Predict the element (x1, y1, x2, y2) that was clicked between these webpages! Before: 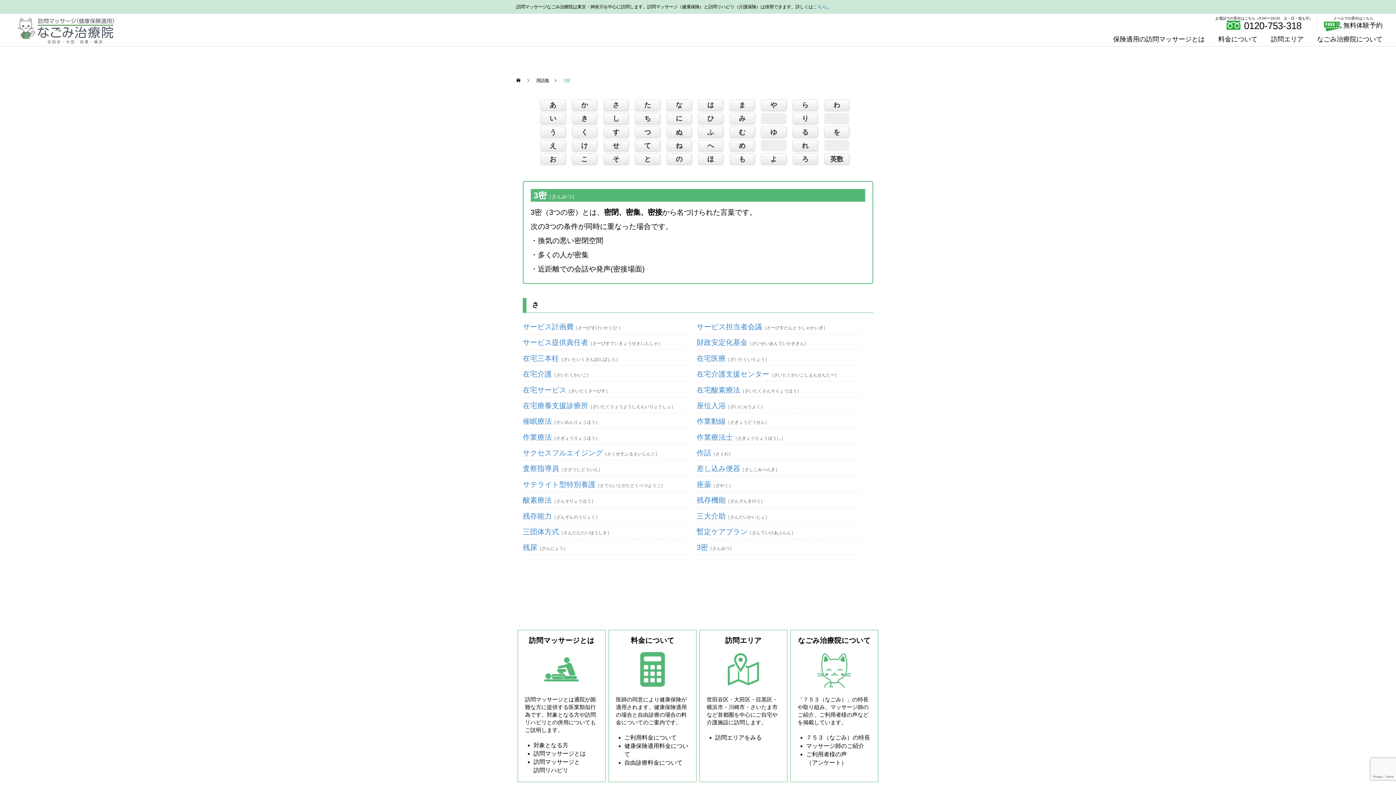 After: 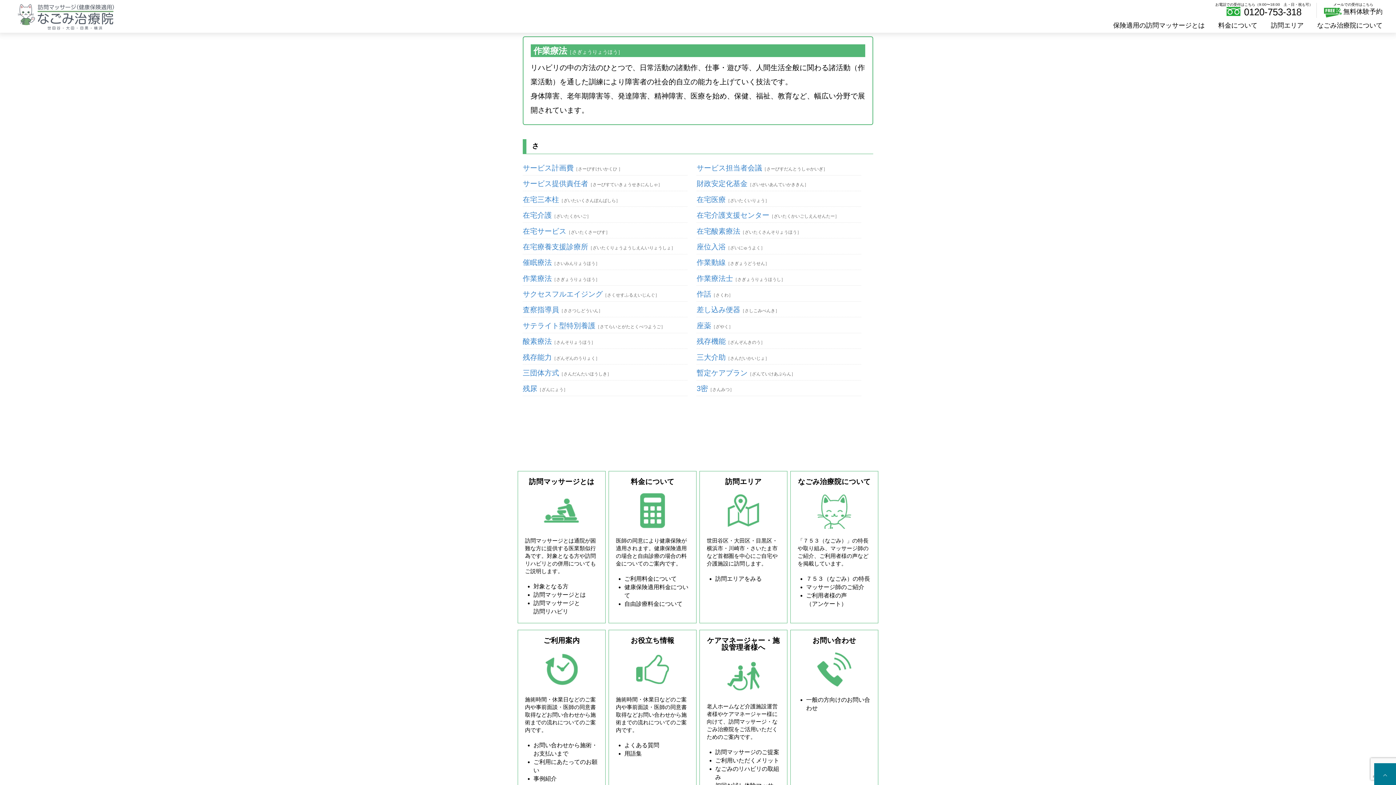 Action: label: 作業療法さぎょうりょうほう bbox: (522, 434, 687, 440)